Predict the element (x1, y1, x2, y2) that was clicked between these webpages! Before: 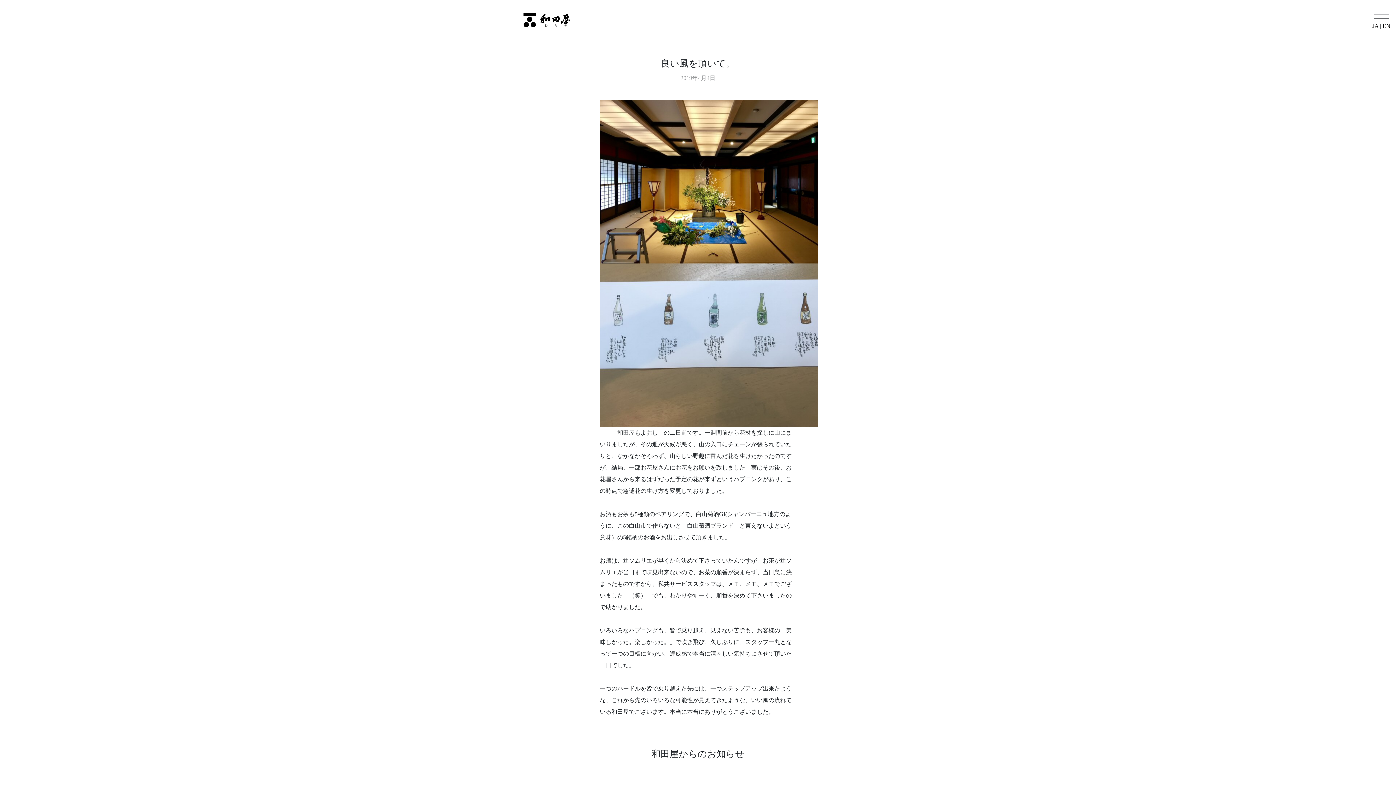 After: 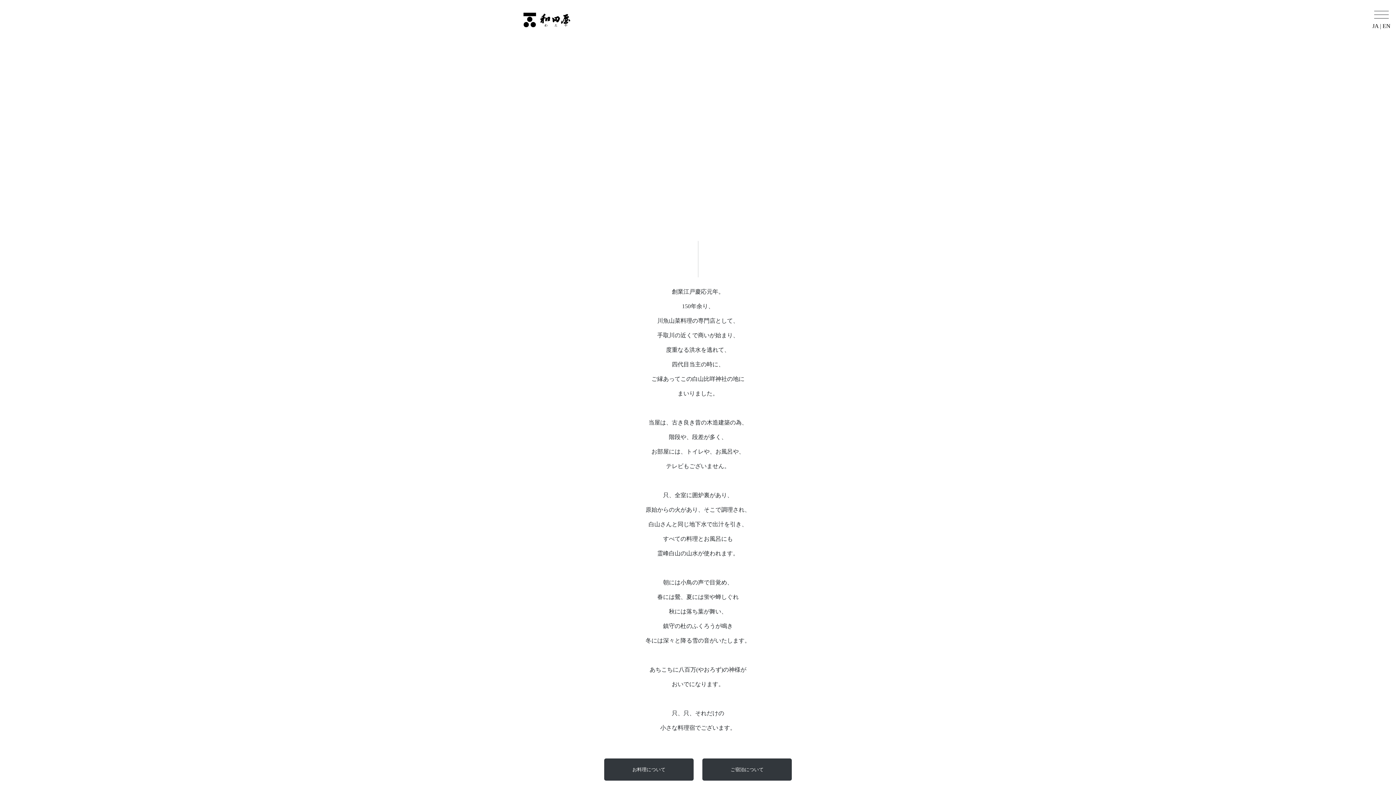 Action: bbox: (523, 16, 570, 22)